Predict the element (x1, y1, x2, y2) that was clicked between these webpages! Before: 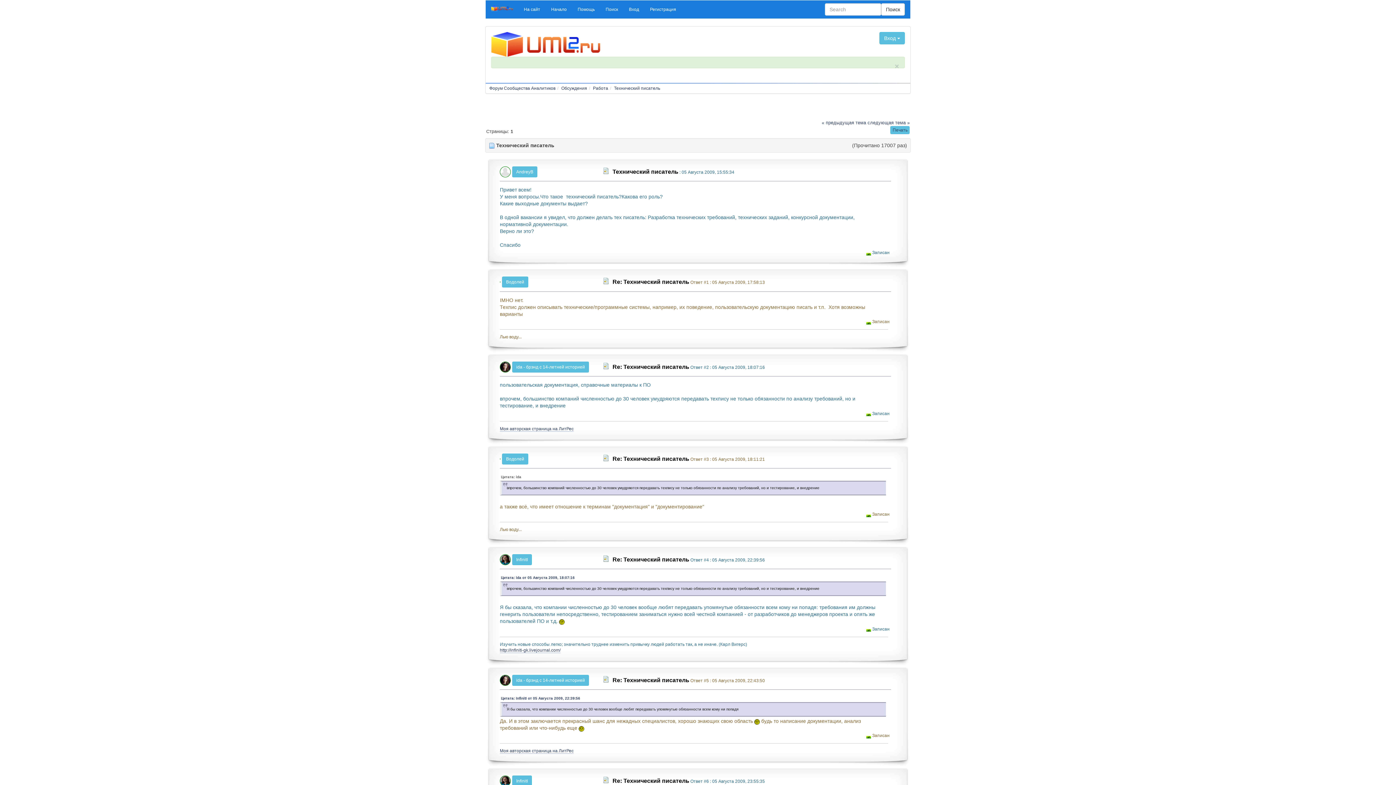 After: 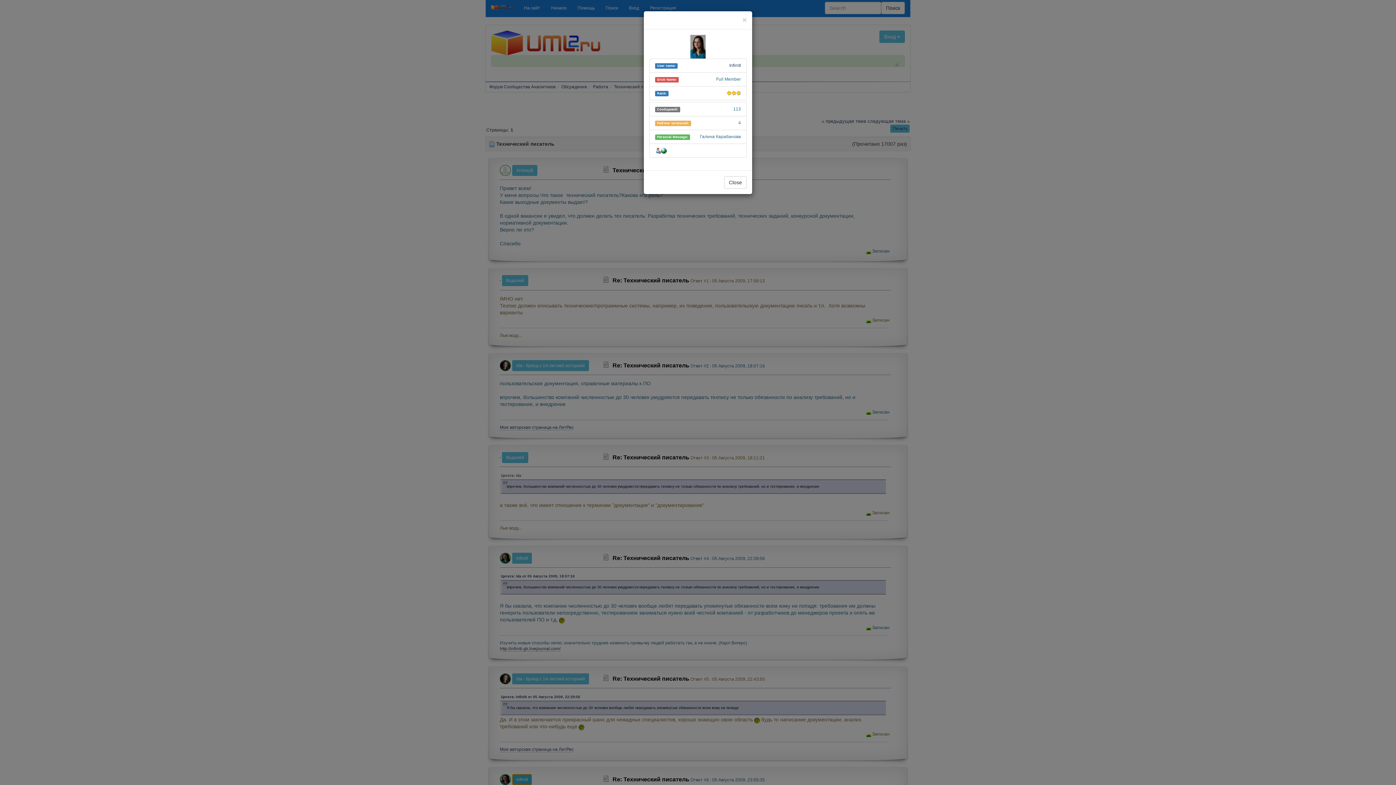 Action: label: InfinitI bbox: (512, 776, 532, 786)